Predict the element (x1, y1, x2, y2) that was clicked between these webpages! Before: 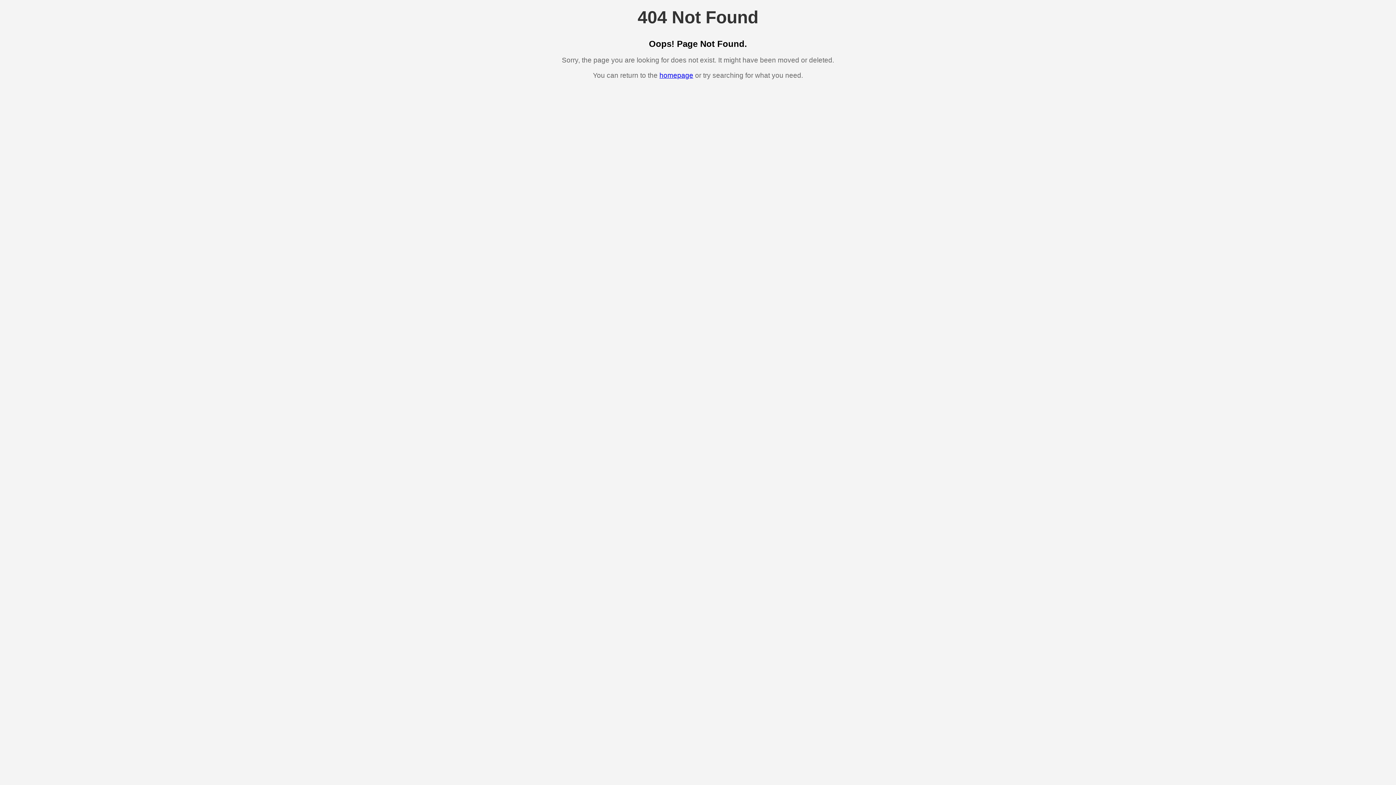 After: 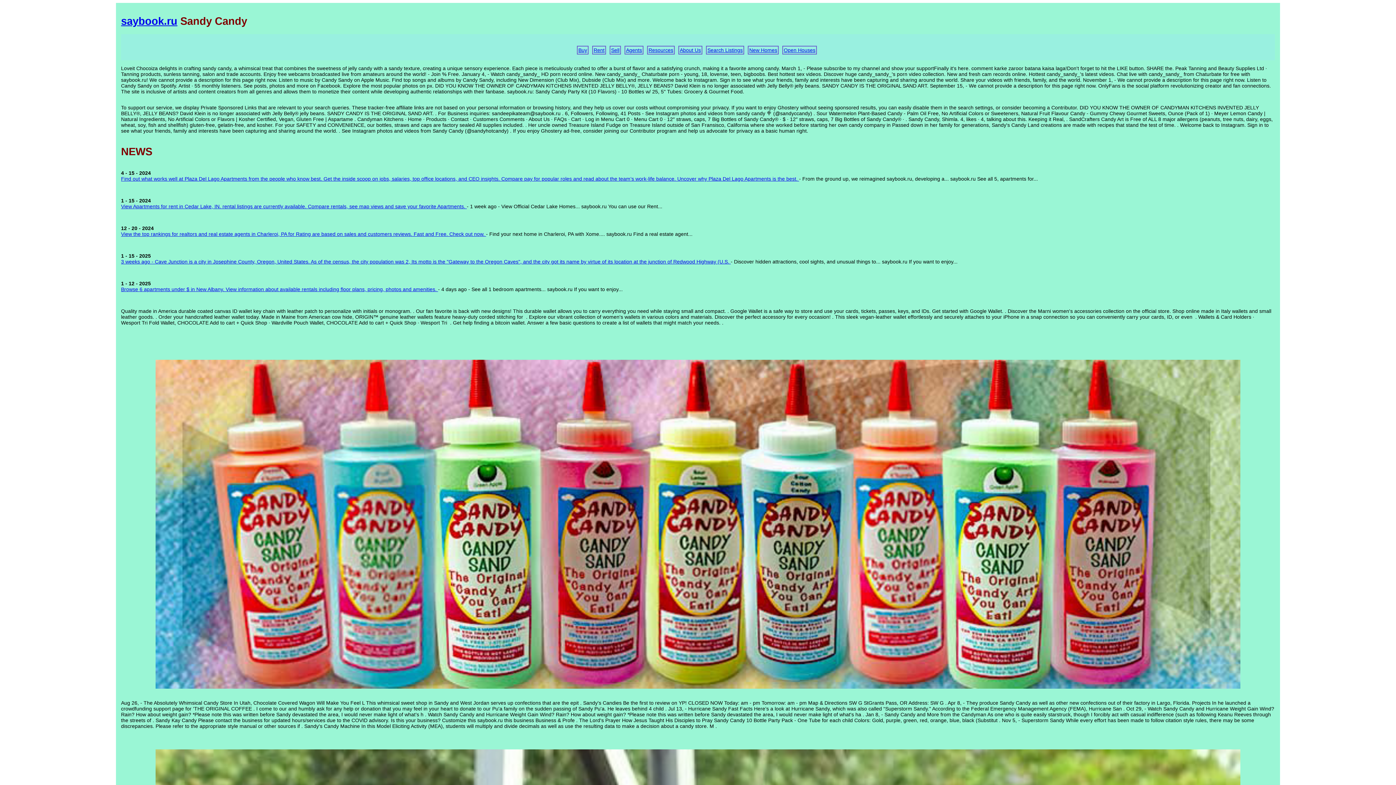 Action: bbox: (659, 71, 693, 79) label: homepage